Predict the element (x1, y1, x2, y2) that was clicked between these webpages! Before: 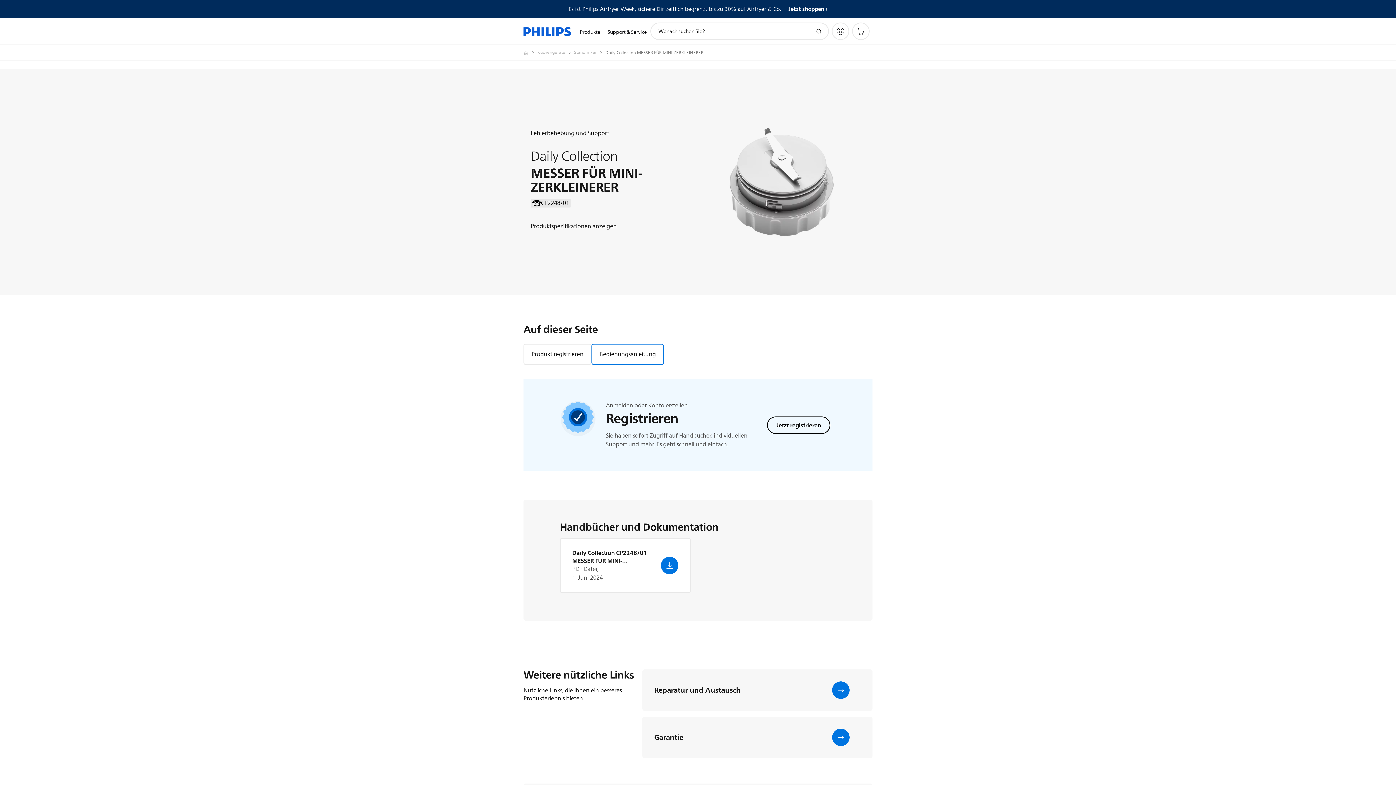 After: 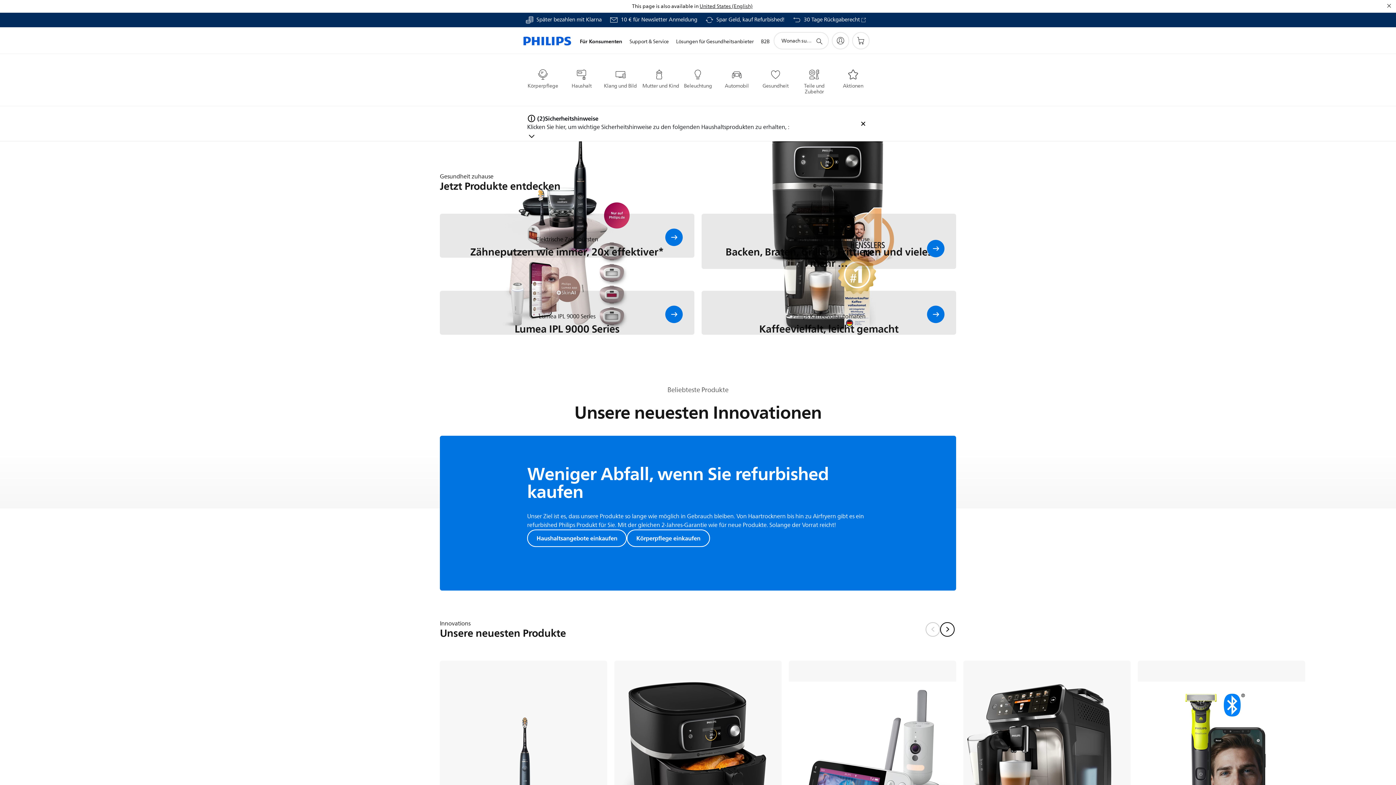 Action: label: Homepage bbox: (523, 48, 537, 57)